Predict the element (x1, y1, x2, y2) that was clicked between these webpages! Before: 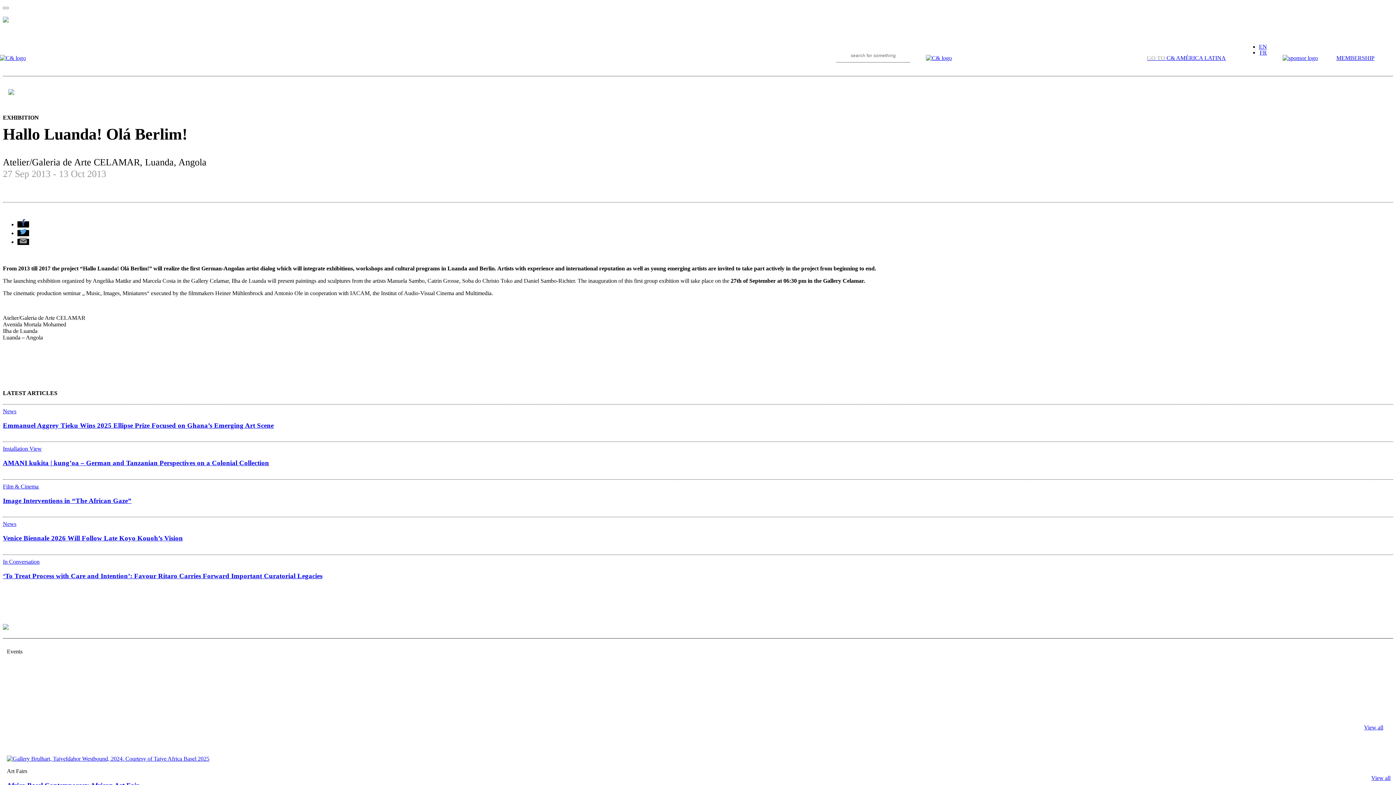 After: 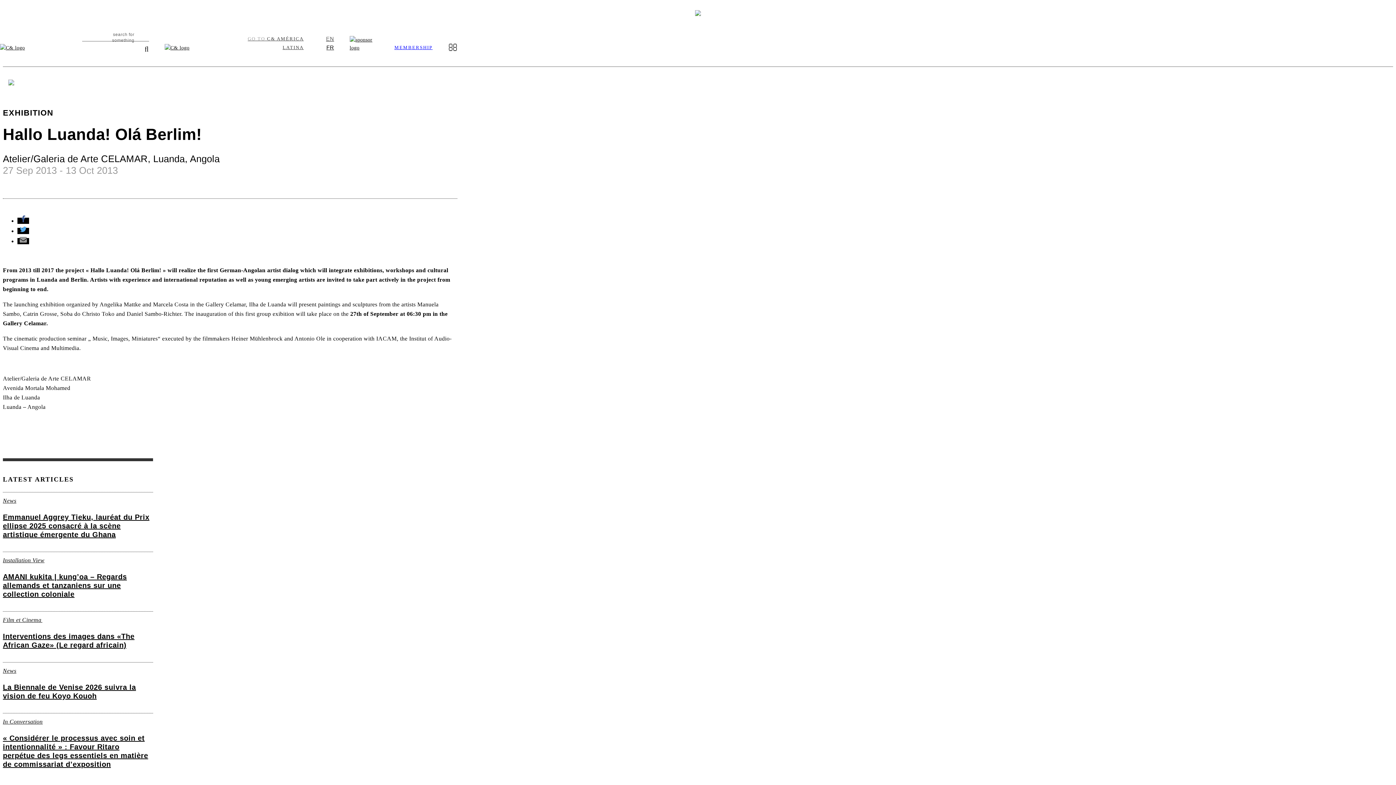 Action: bbox: (1260, 49, 1267, 55) label: FR